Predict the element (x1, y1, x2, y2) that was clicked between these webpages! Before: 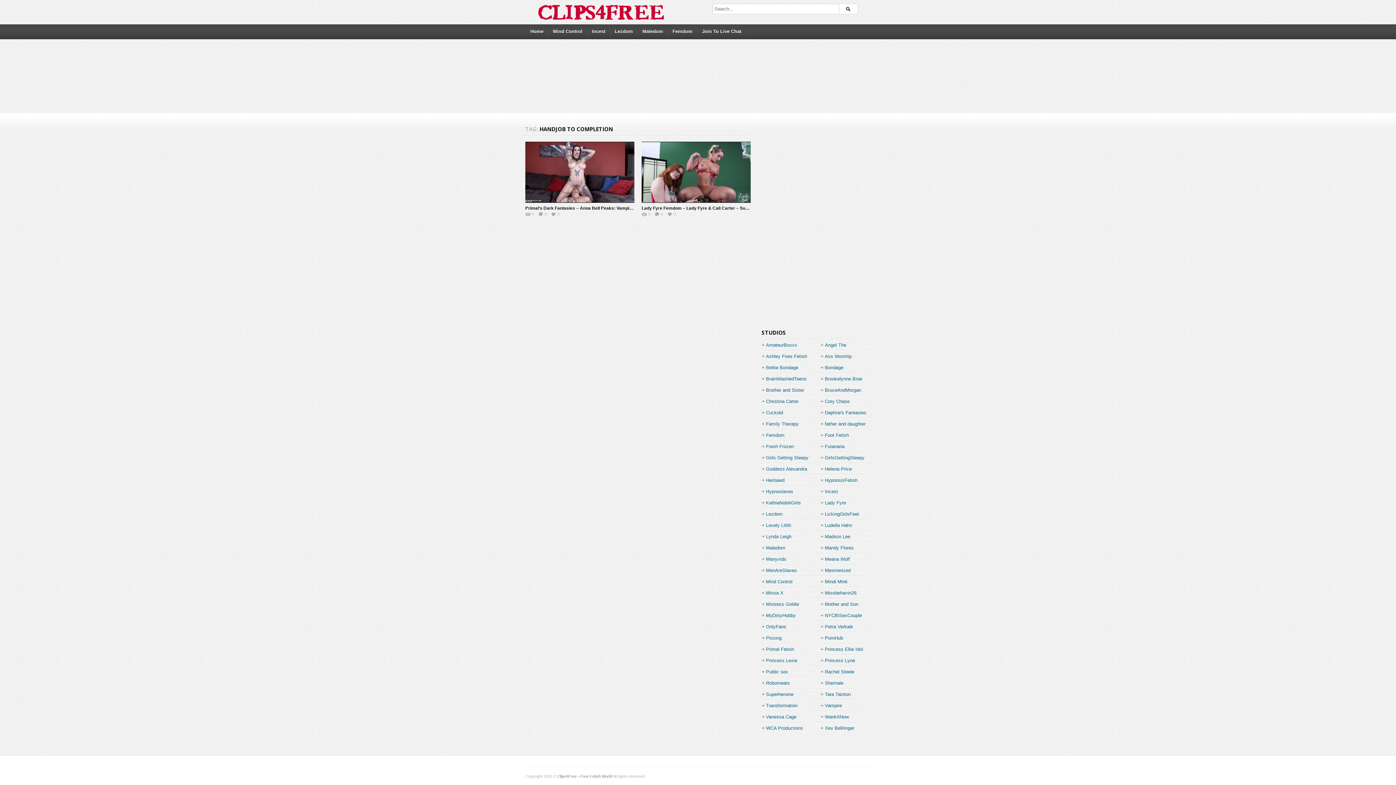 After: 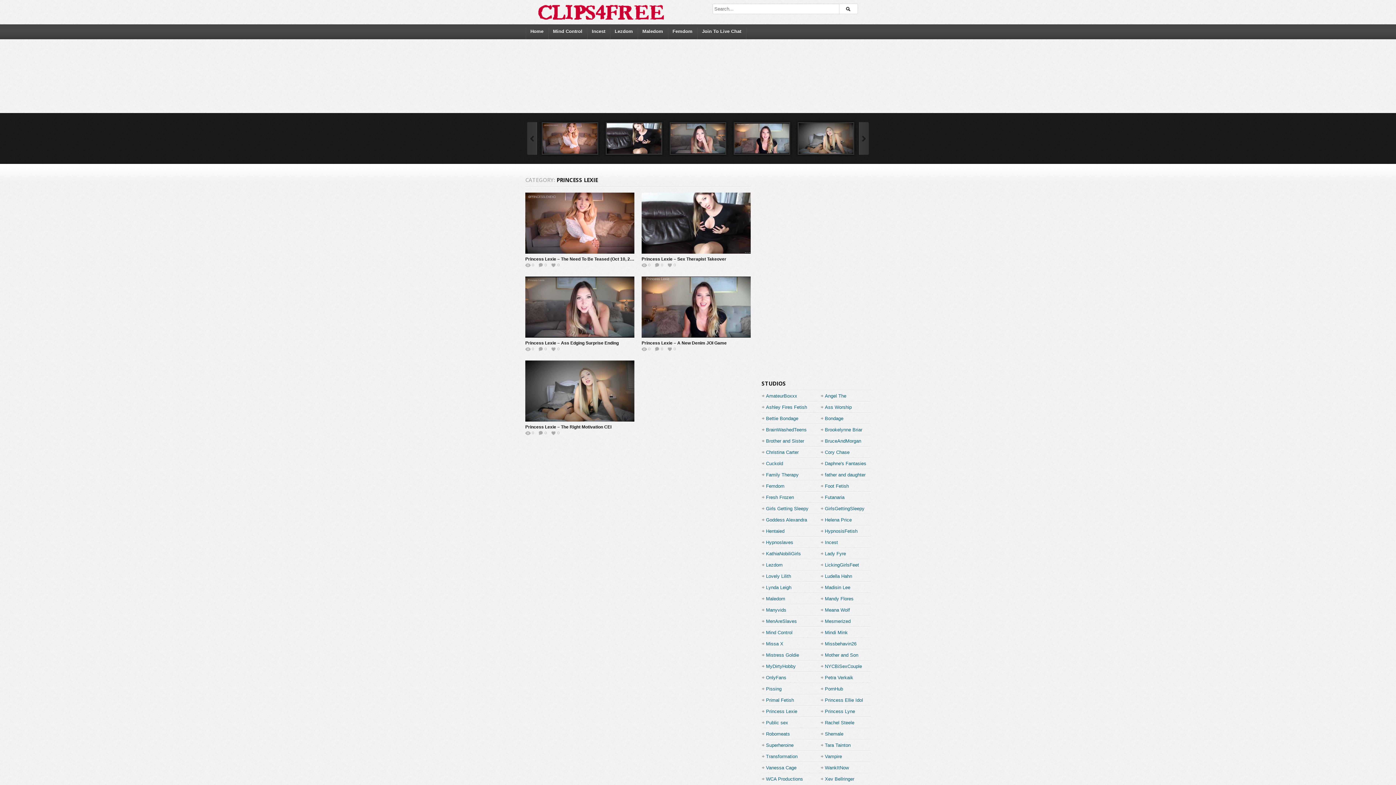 Action: label: Princess Lexie bbox: (766, 655, 797, 666)